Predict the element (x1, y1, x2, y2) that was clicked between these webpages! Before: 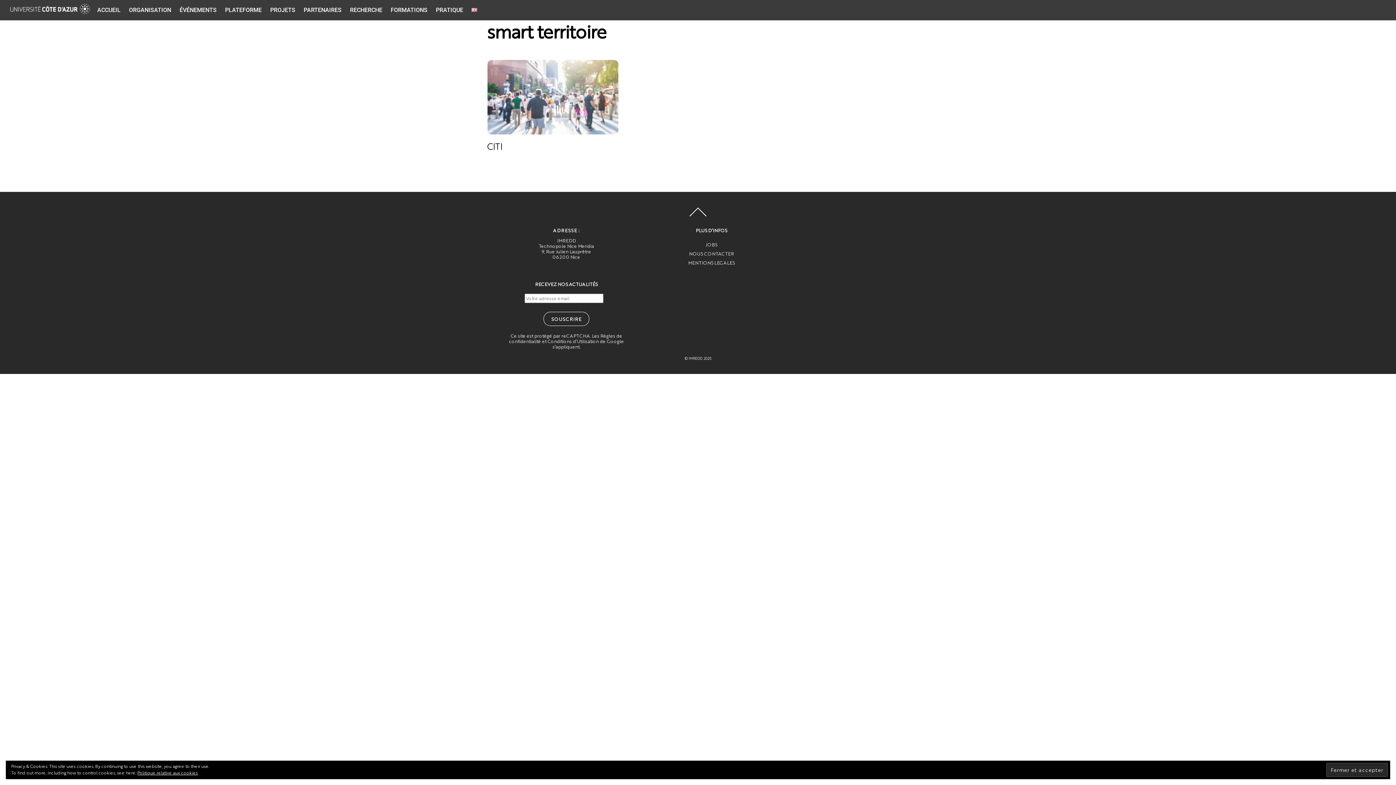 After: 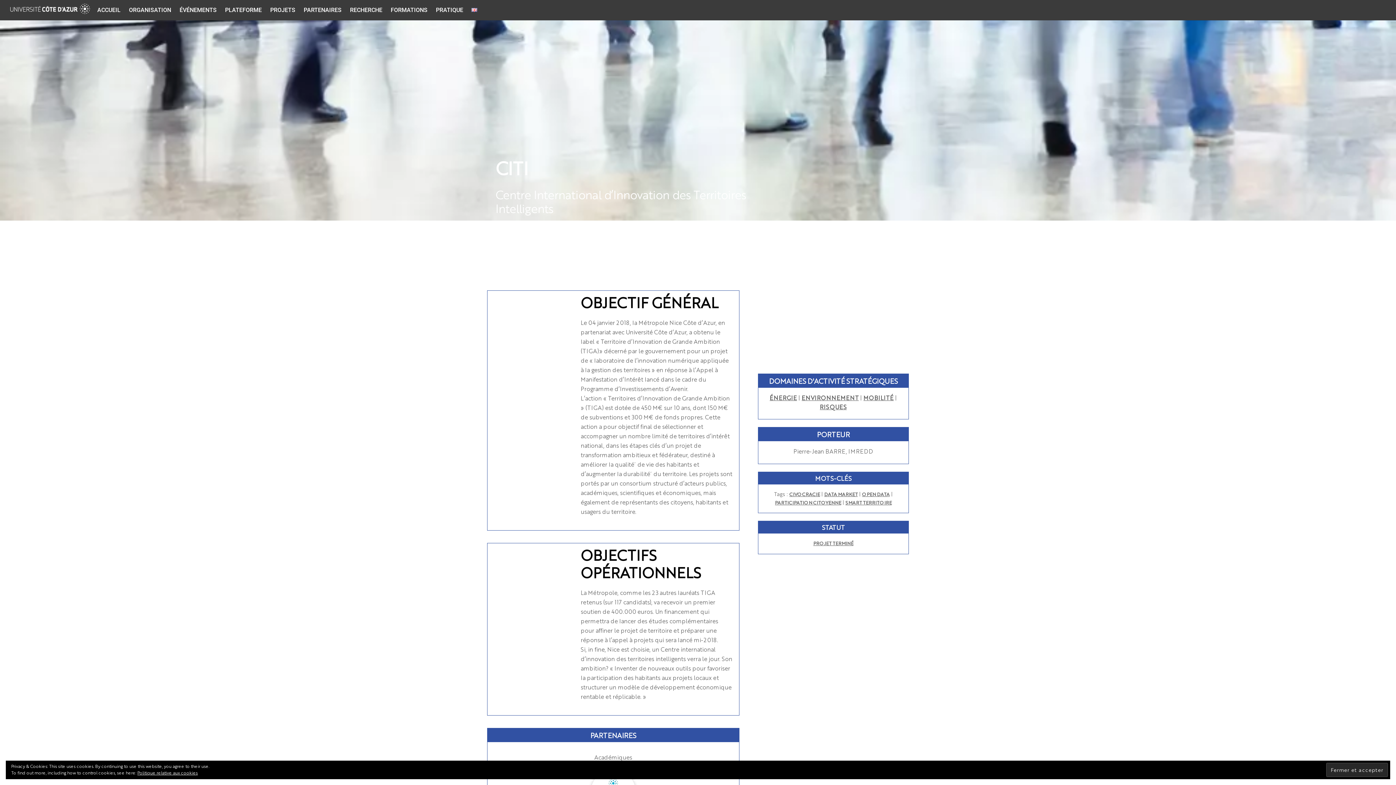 Action: bbox: (487, 140, 502, 152) label: CITI